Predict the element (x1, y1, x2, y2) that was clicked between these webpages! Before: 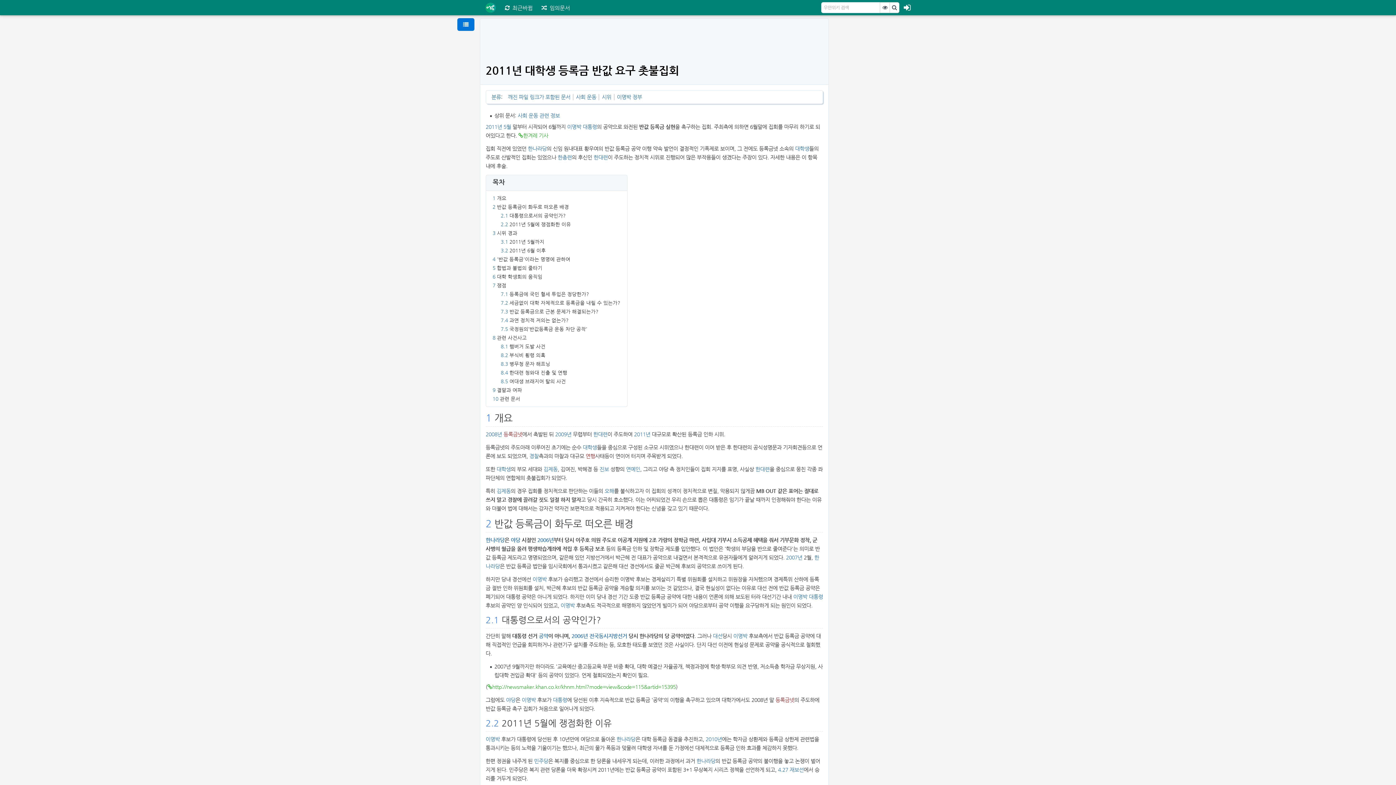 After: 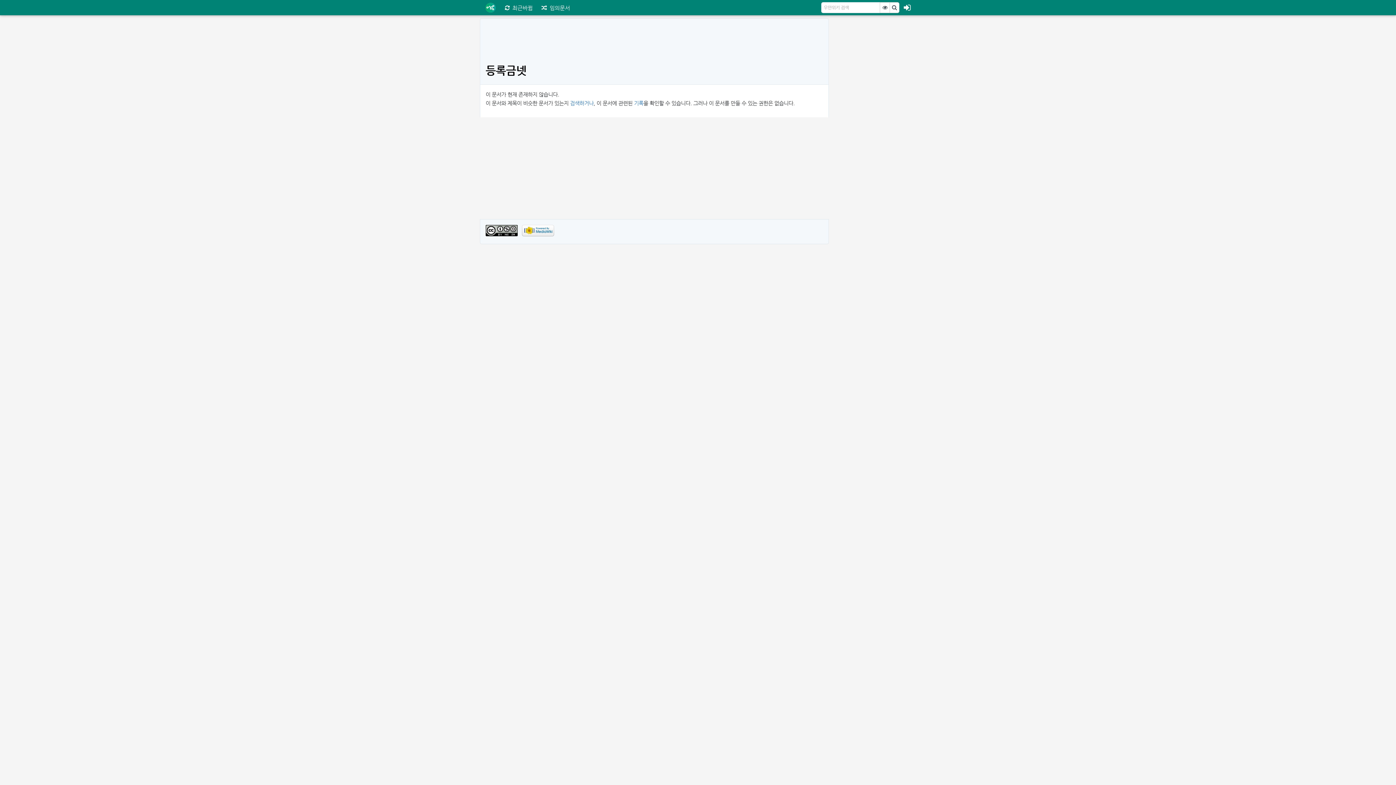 Action: label: 등록금넷 bbox: (775, 697, 794, 703)